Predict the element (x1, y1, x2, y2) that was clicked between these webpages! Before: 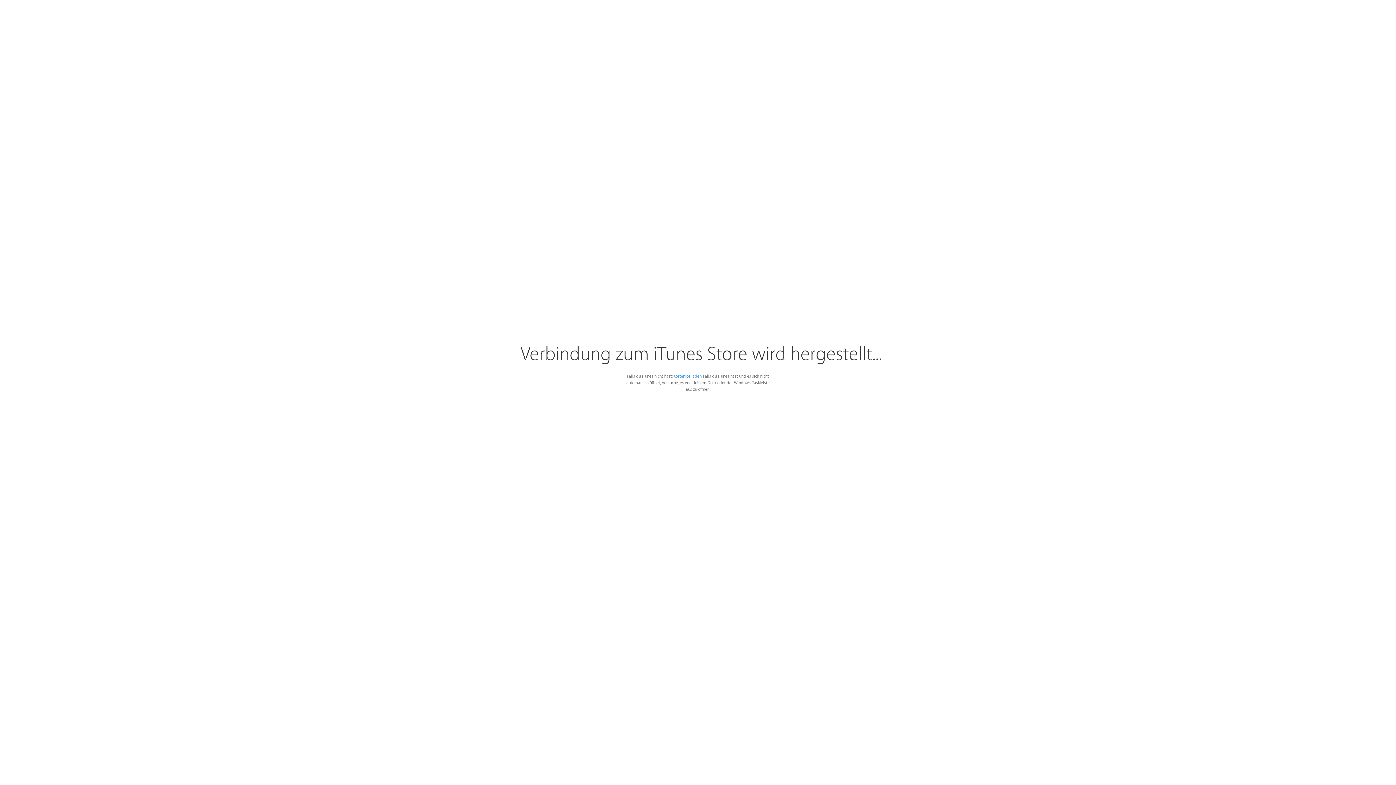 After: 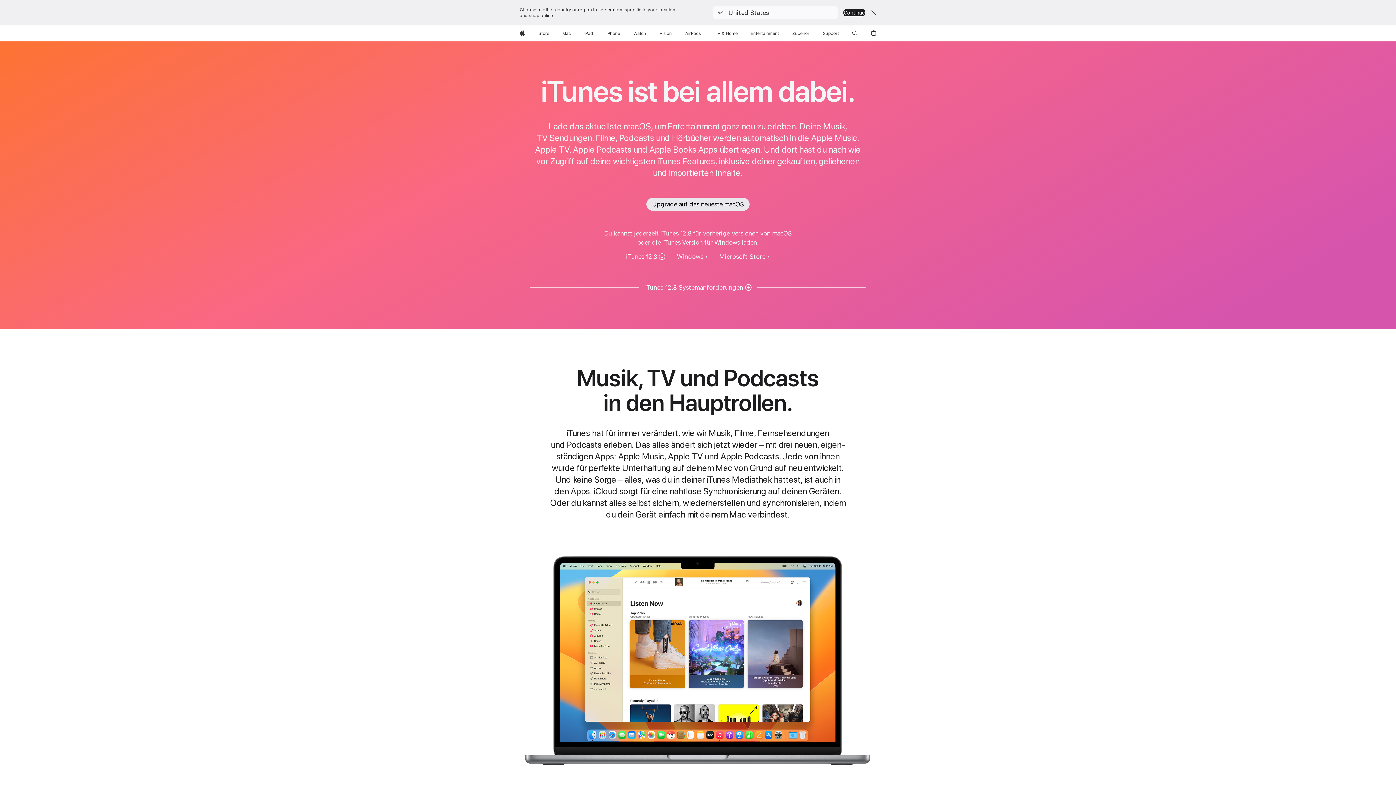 Action: label: Kostenlos laden bbox: (673, 374, 701, 378)